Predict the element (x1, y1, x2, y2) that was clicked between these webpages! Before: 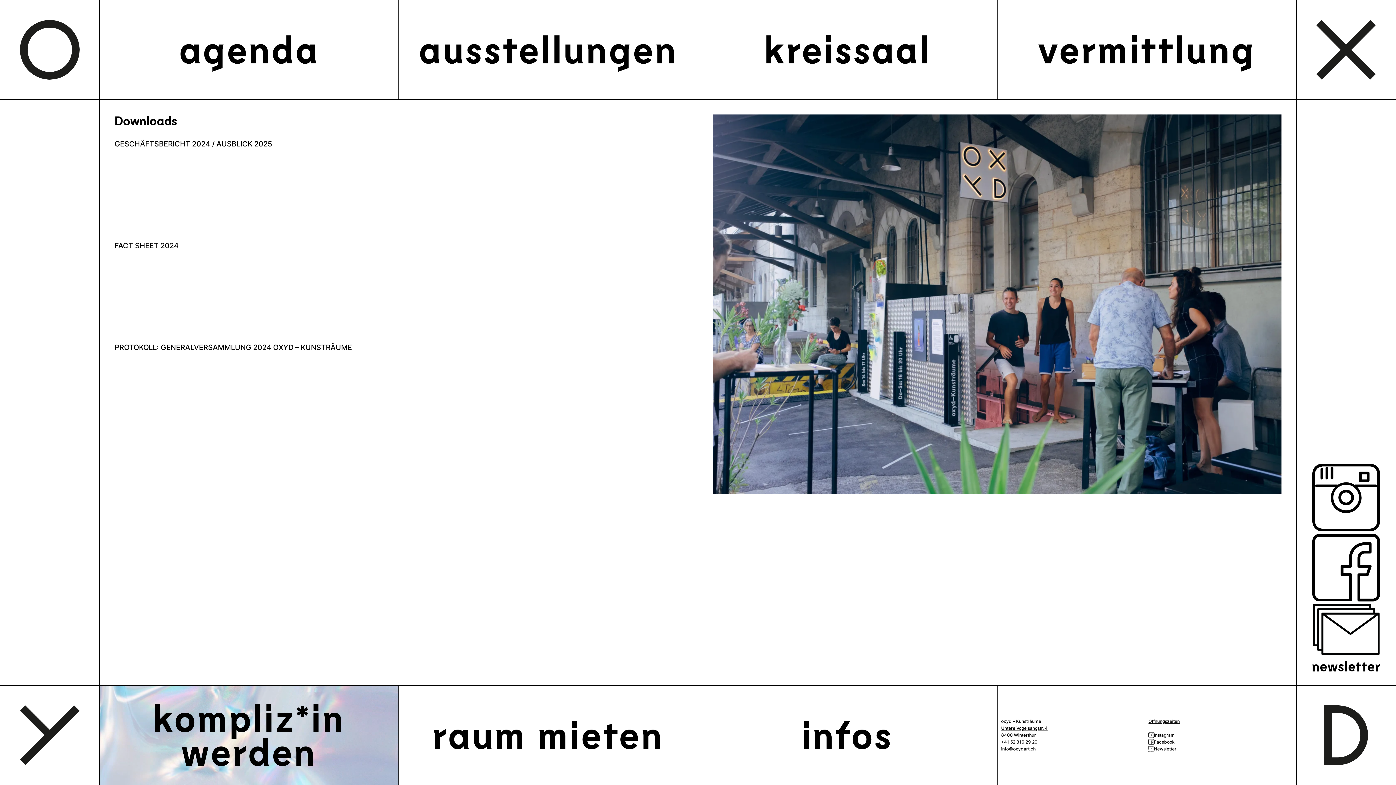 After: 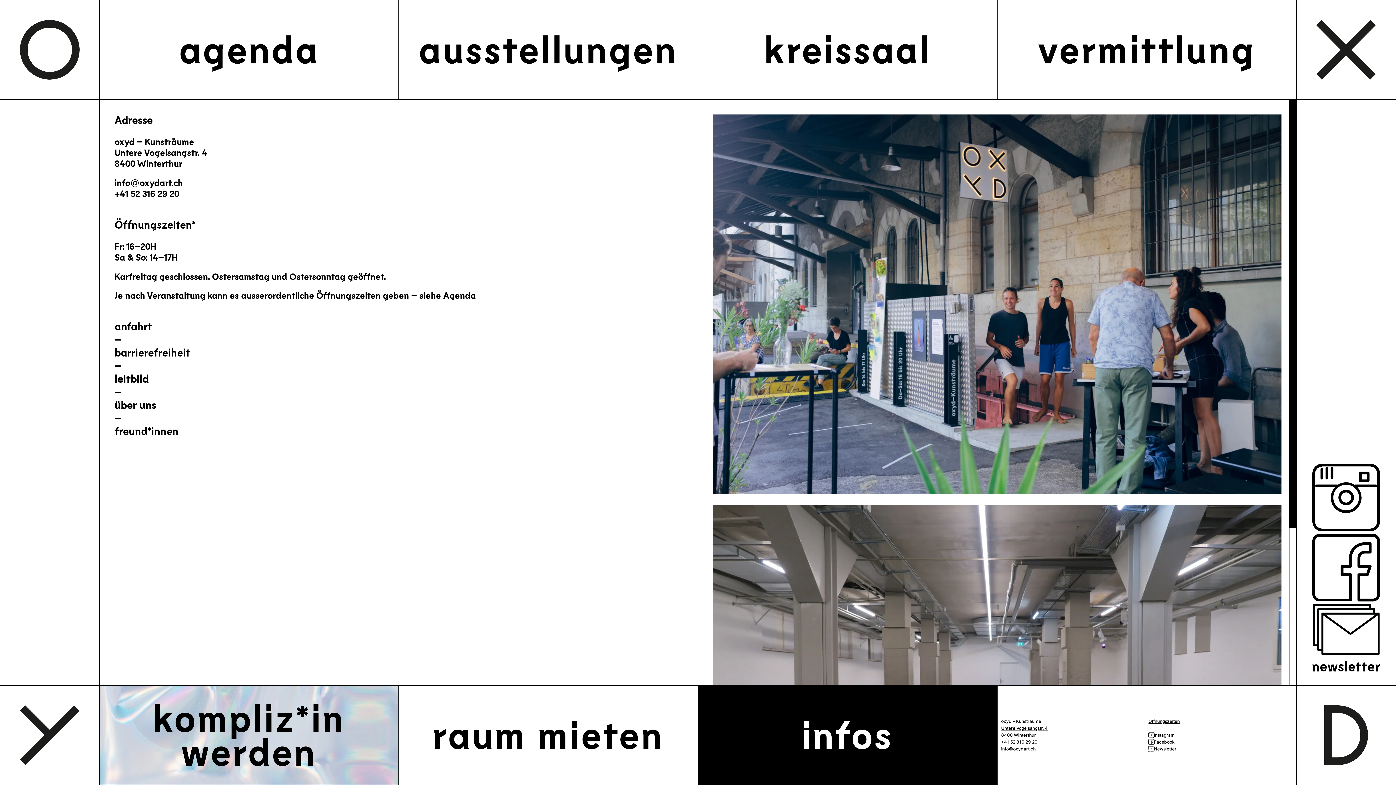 Action: label: Öffnungszeiten bbox: (1148, 719, 1180, 724)